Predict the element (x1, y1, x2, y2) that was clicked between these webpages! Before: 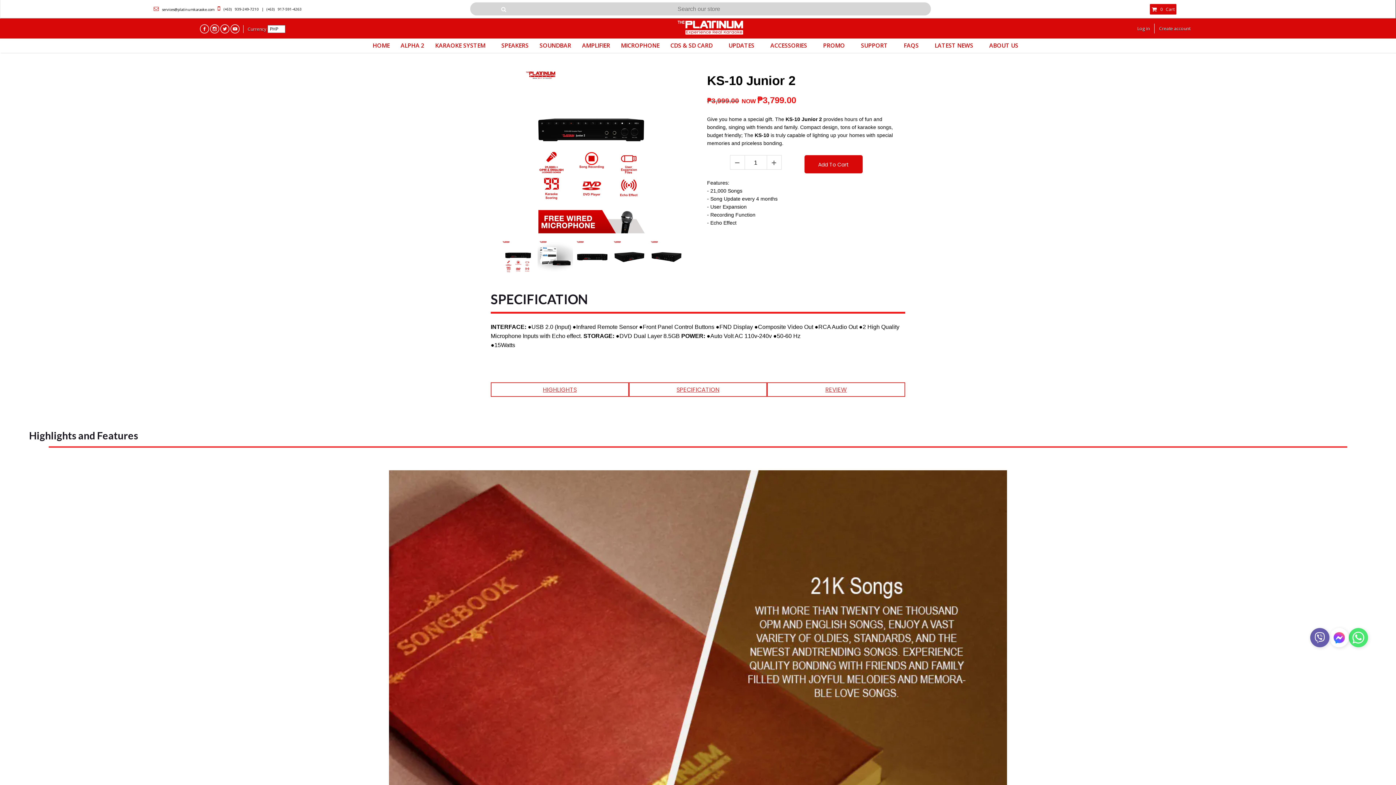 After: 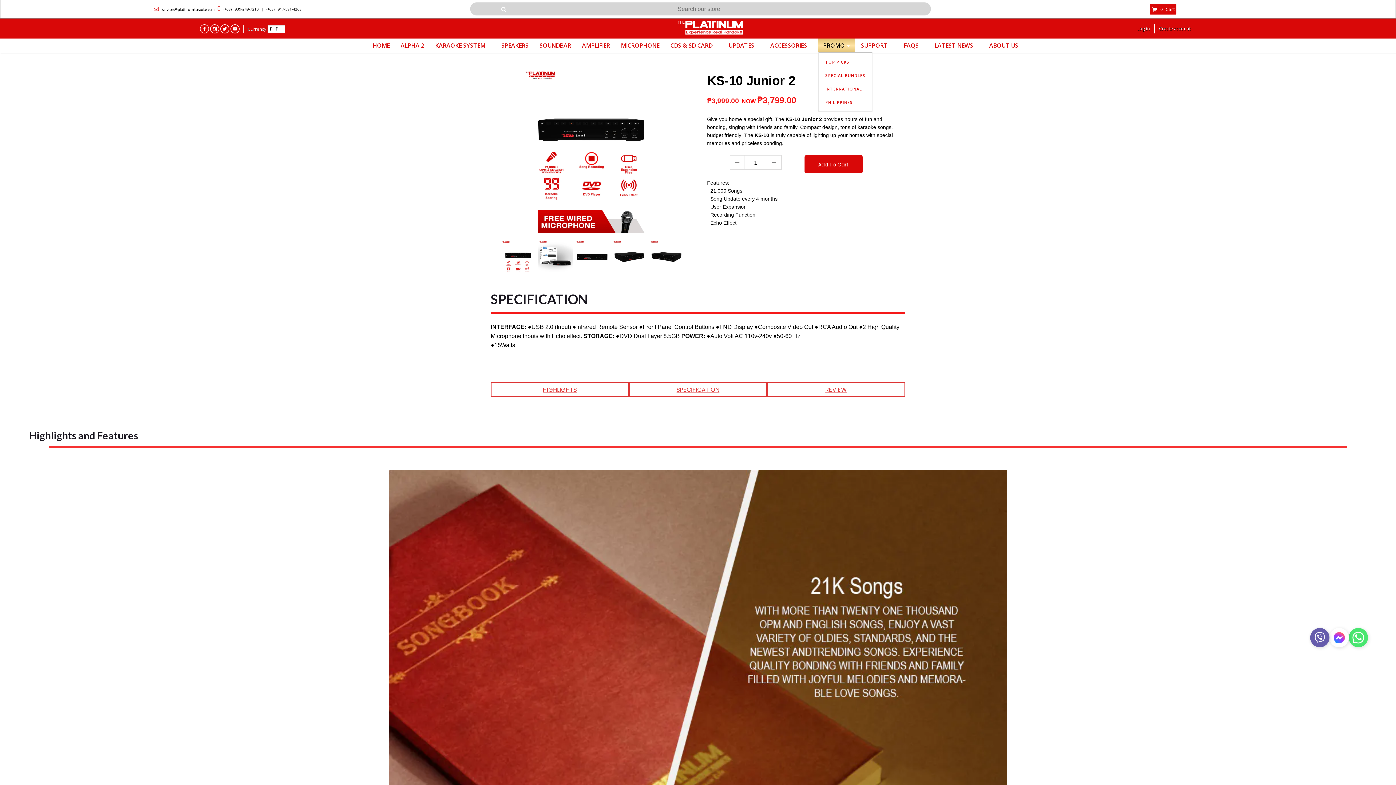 Action: bbox: (818, 38, 854, 52) label: PROMO